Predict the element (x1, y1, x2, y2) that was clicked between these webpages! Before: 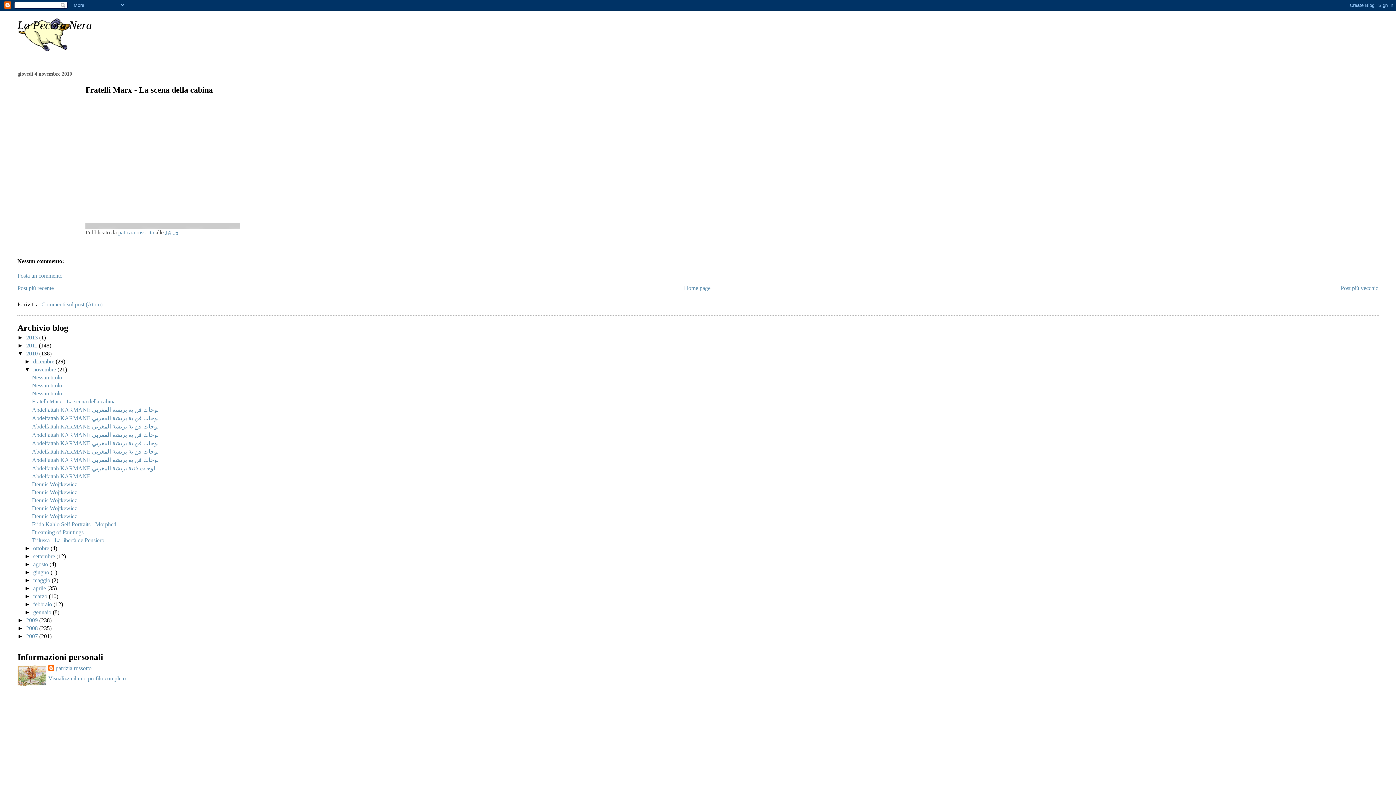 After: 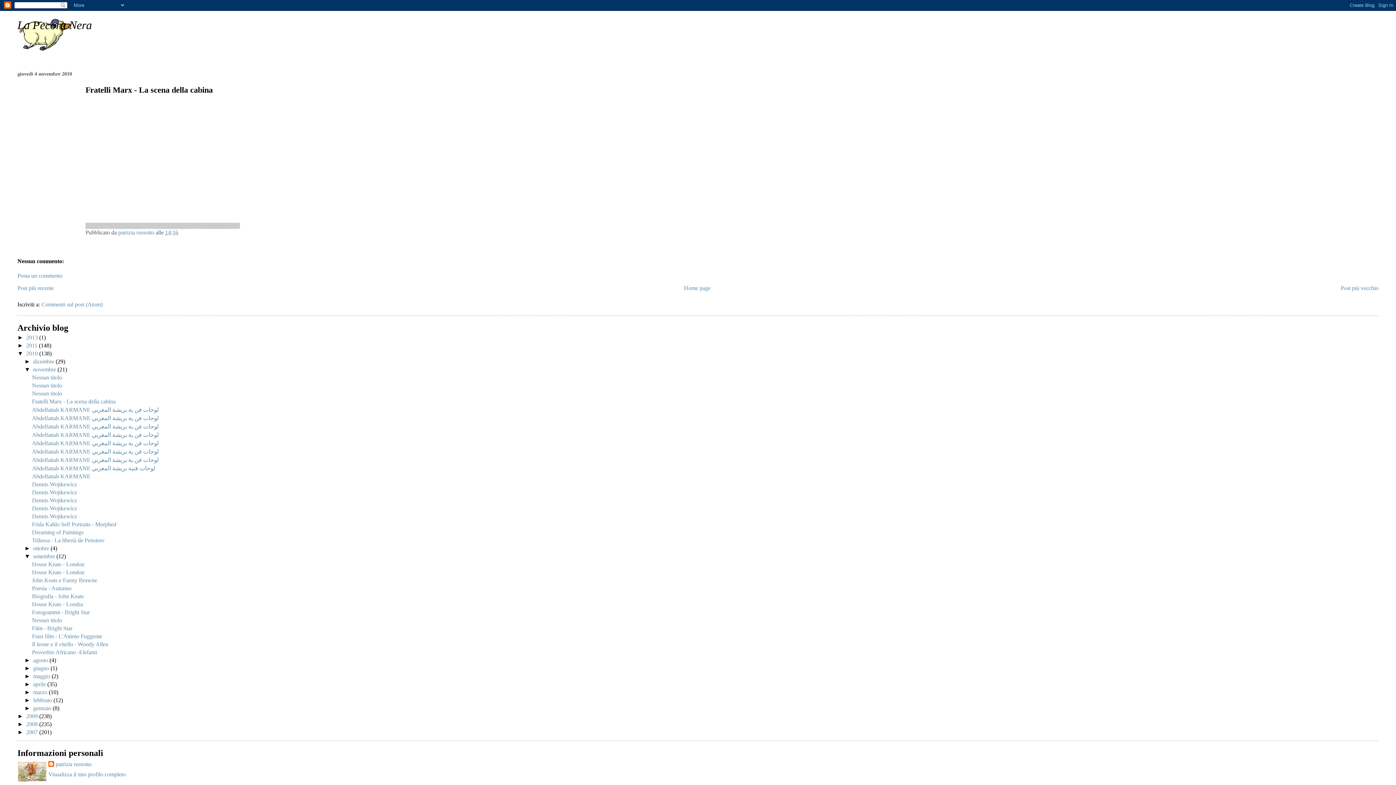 Action: bbox: (24, 553, 33, 559) label: ►  